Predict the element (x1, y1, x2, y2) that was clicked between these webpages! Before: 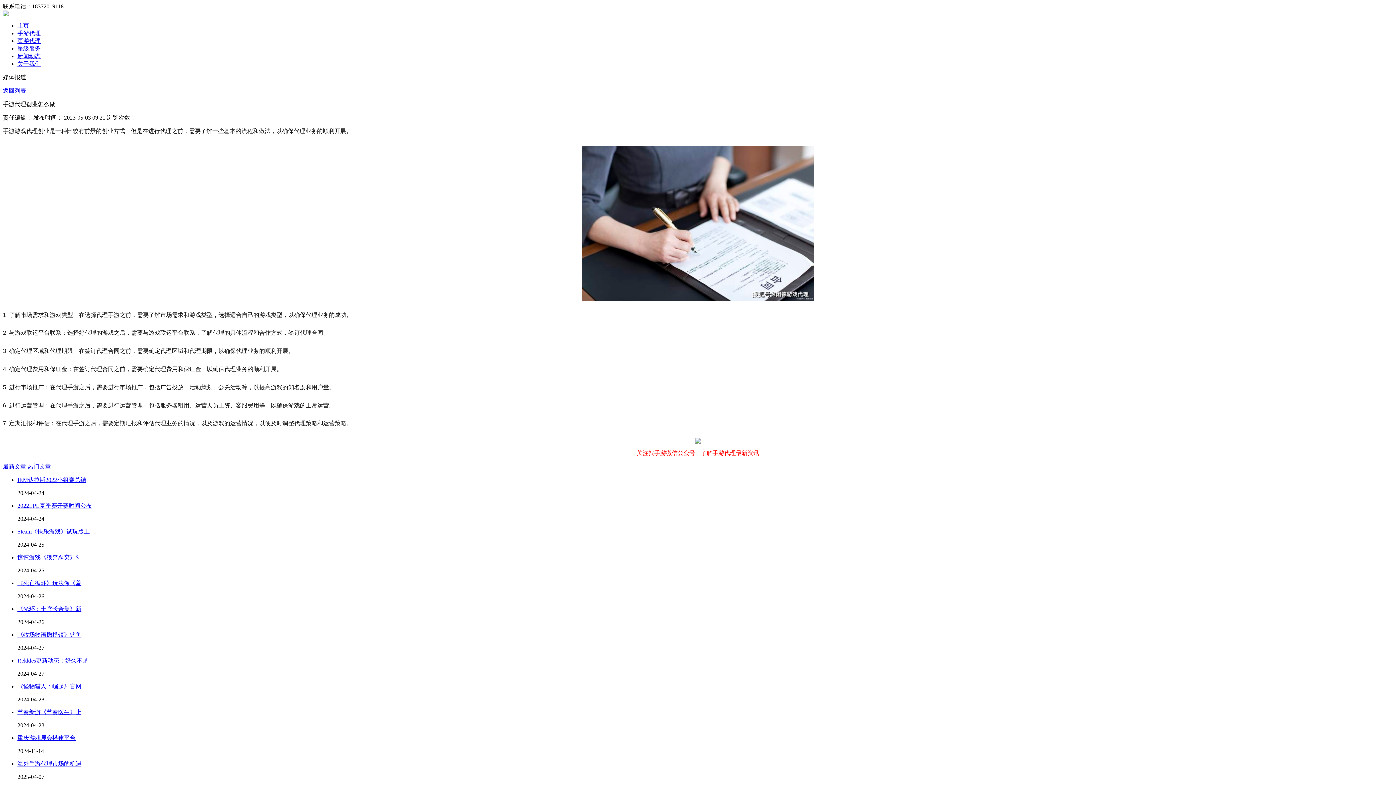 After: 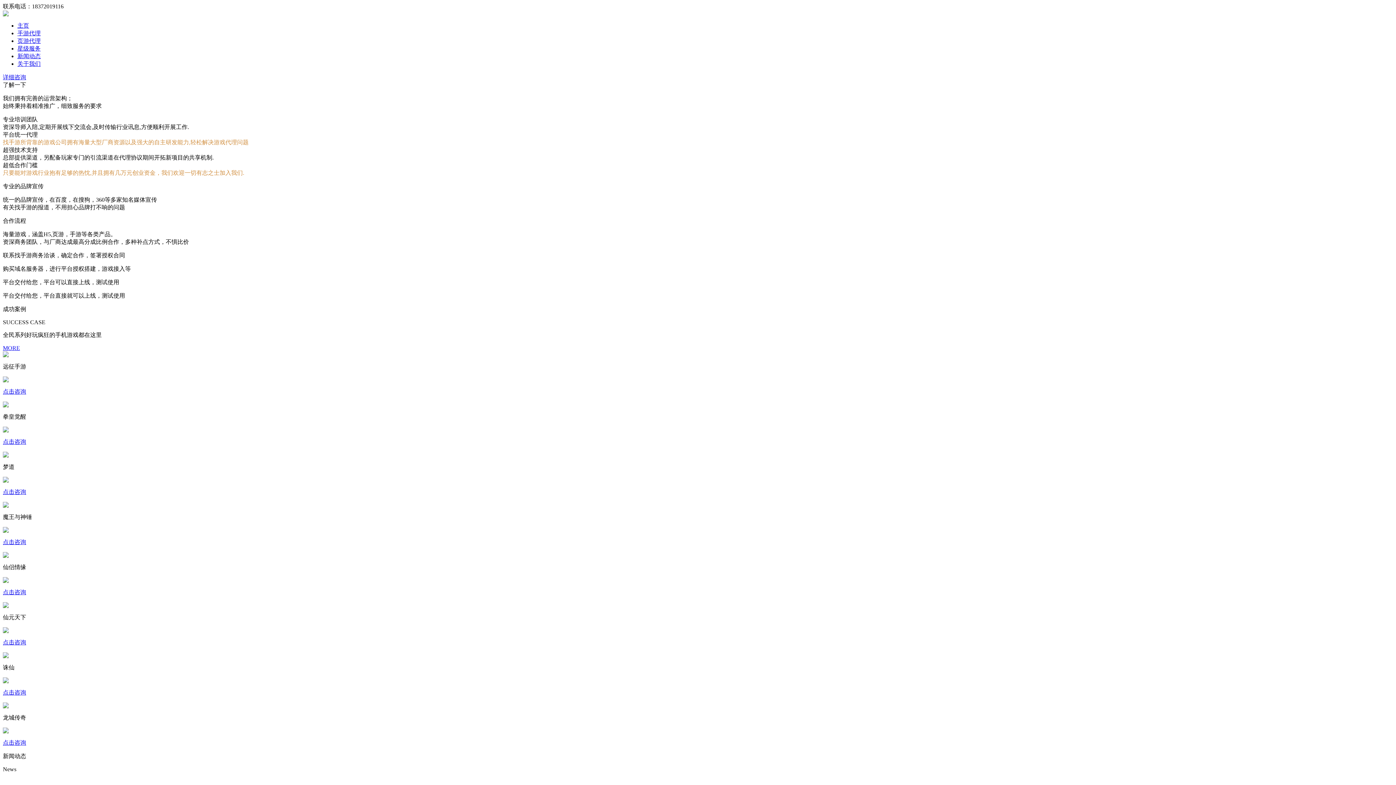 Action: bbox: (17, 22, 29, 28) label: 主页